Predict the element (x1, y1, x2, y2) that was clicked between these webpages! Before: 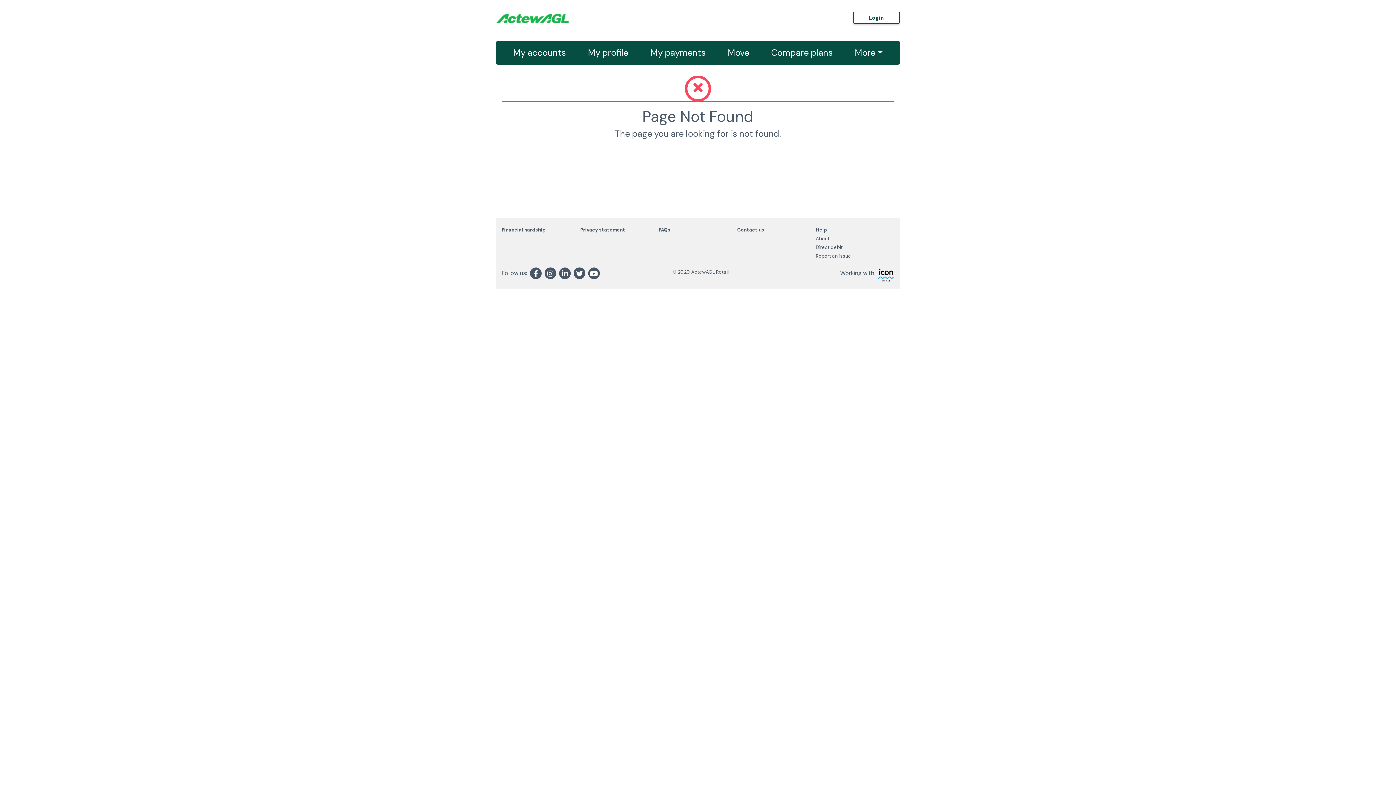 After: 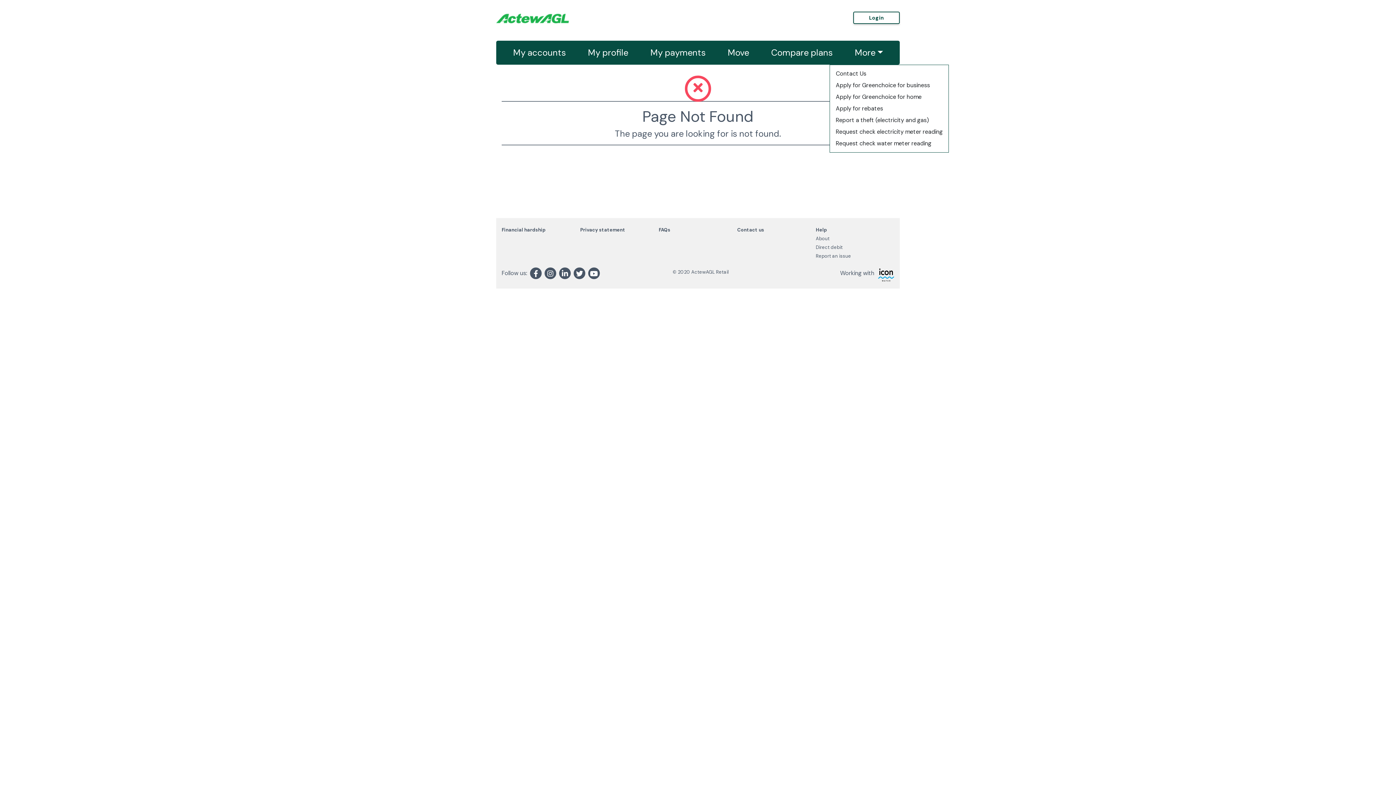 Action: label: More bbox: (843, 46, 894, 59)